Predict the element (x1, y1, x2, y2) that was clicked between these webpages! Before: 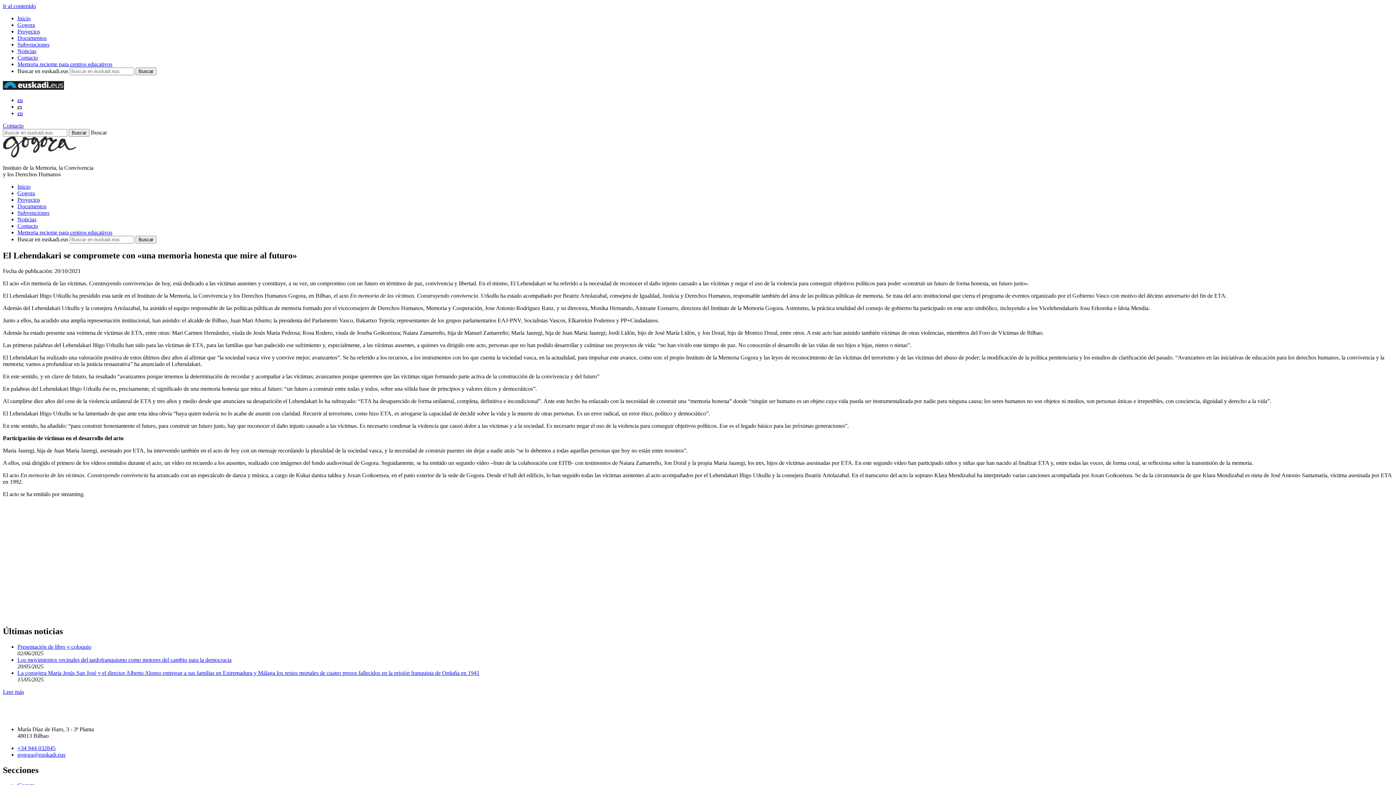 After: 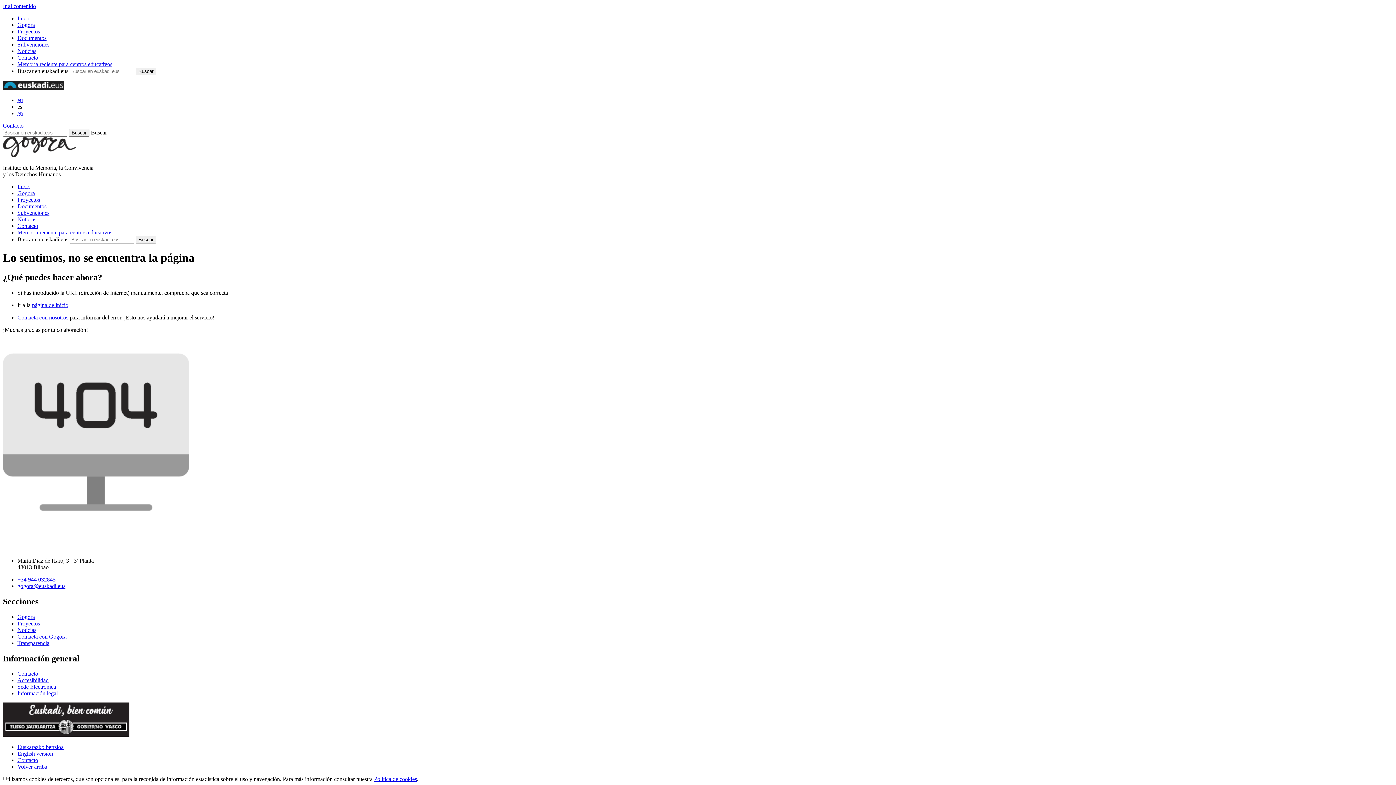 Action: label: Subvenciones bbox: (17, 209, 49, 216)